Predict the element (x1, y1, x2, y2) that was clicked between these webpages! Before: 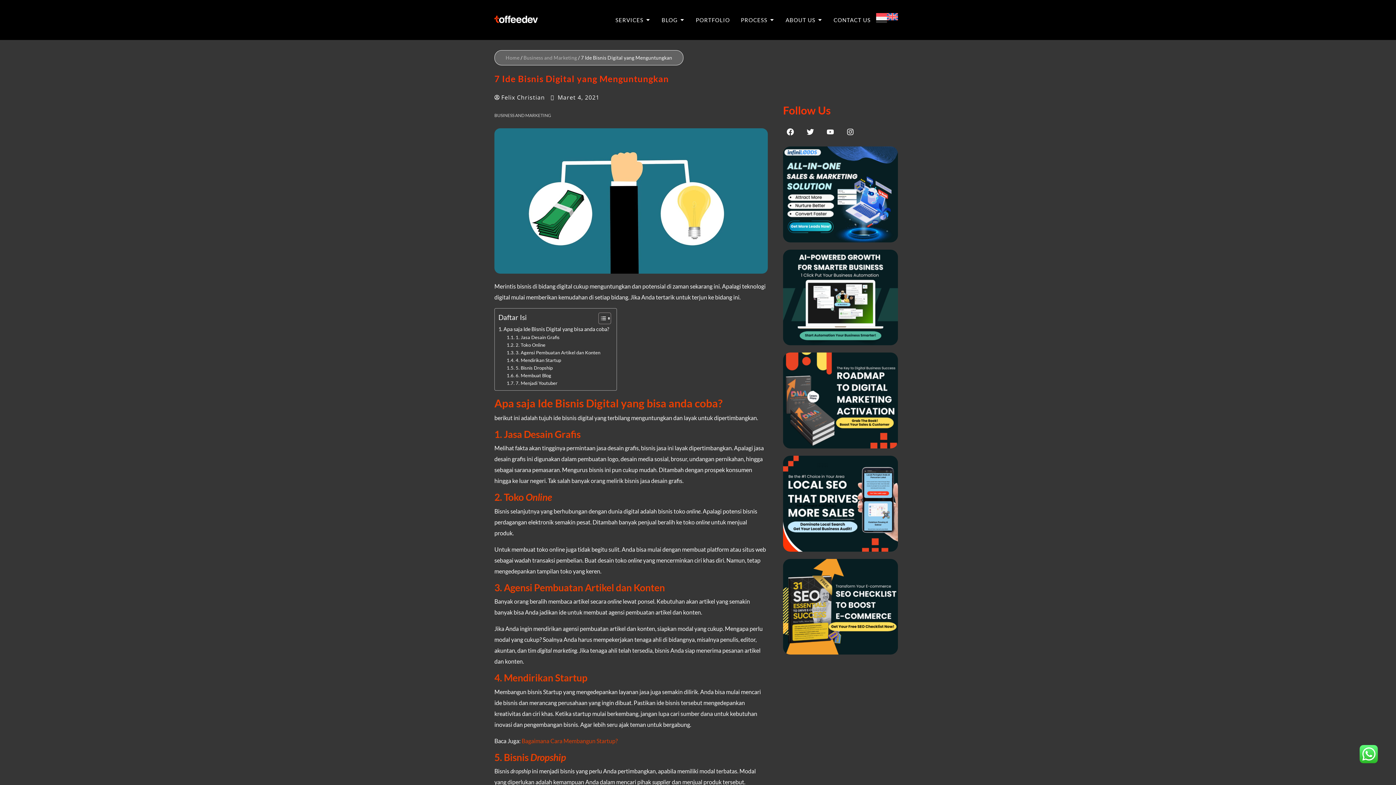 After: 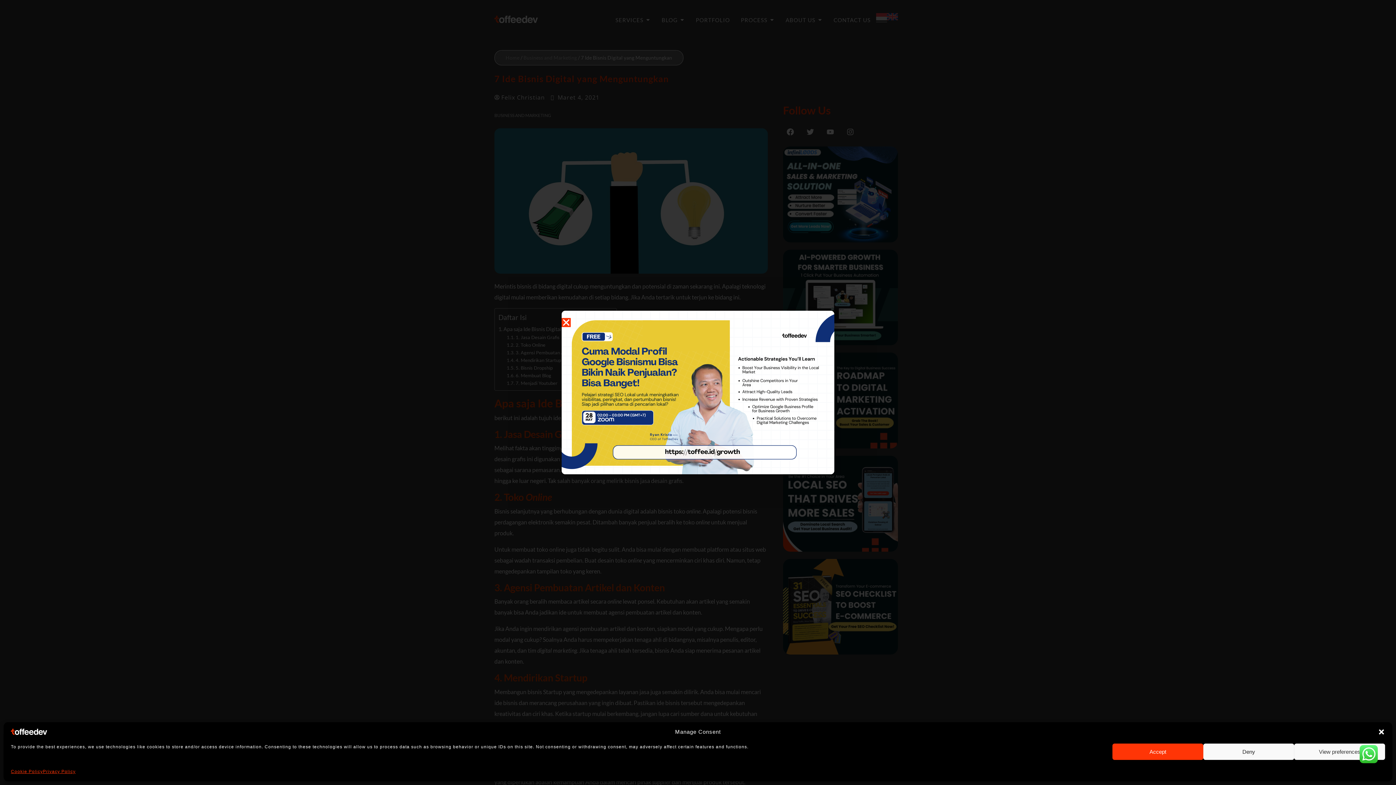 Action: label: Open Services bbox: (645, 15, 650, 24)